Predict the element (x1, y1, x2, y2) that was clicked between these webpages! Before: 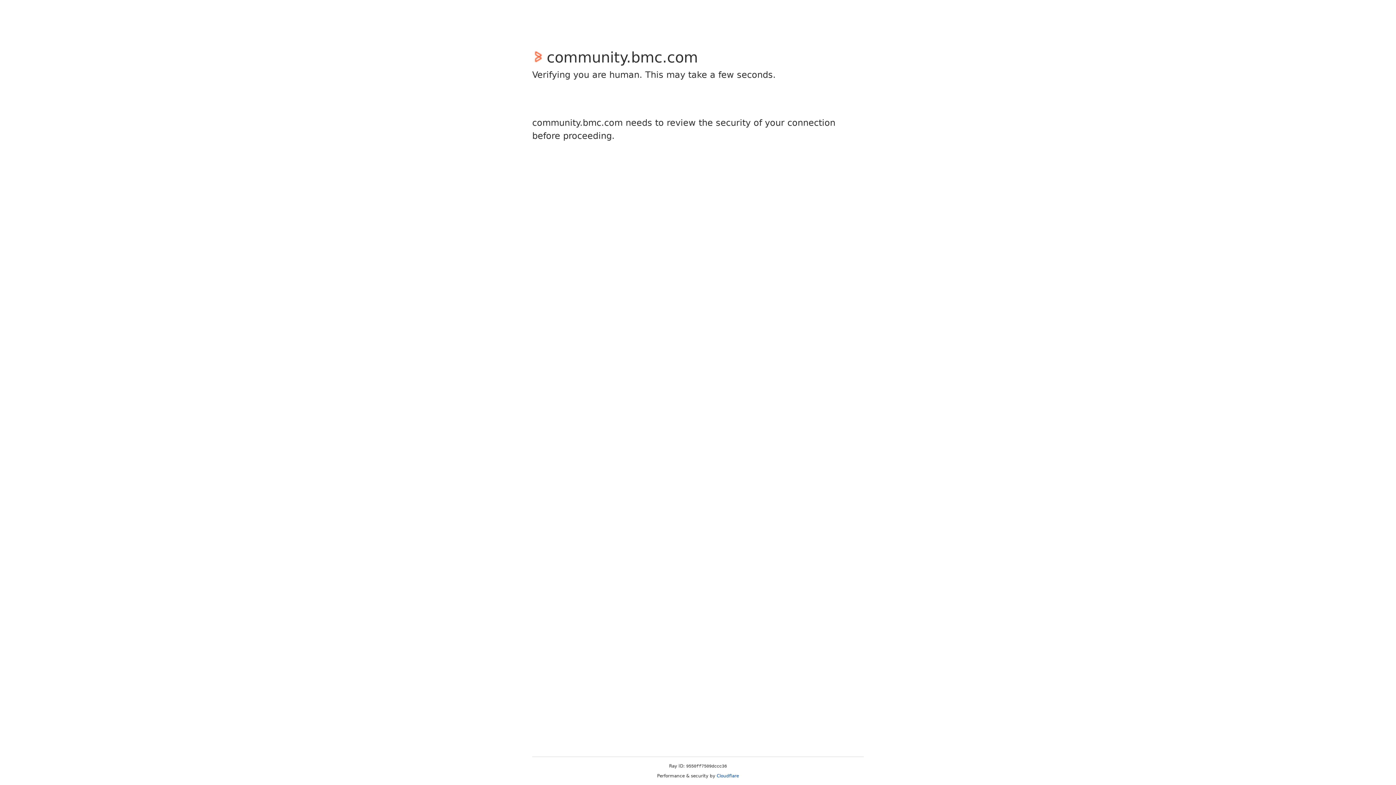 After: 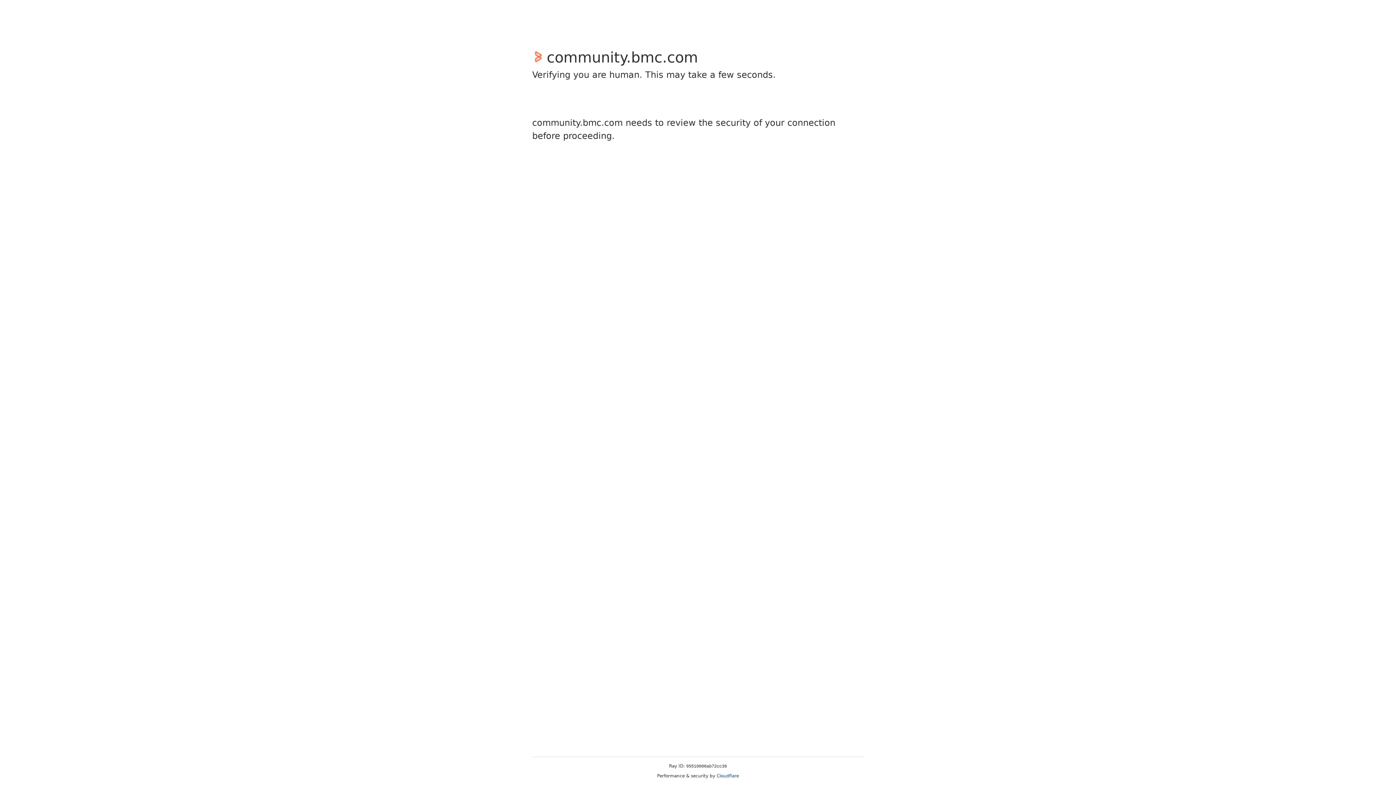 Action: label: Cloudflare bbox: (716, 773, 739, 778)